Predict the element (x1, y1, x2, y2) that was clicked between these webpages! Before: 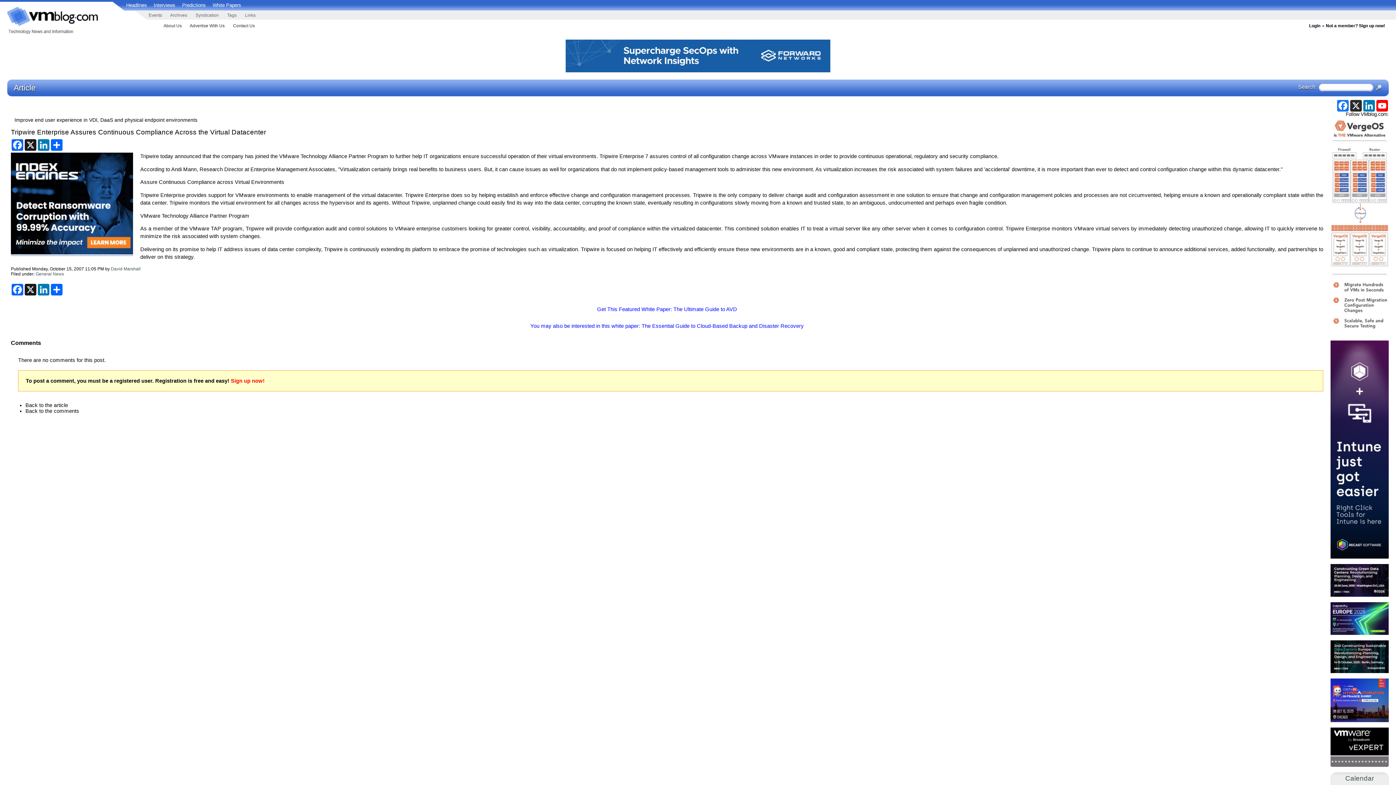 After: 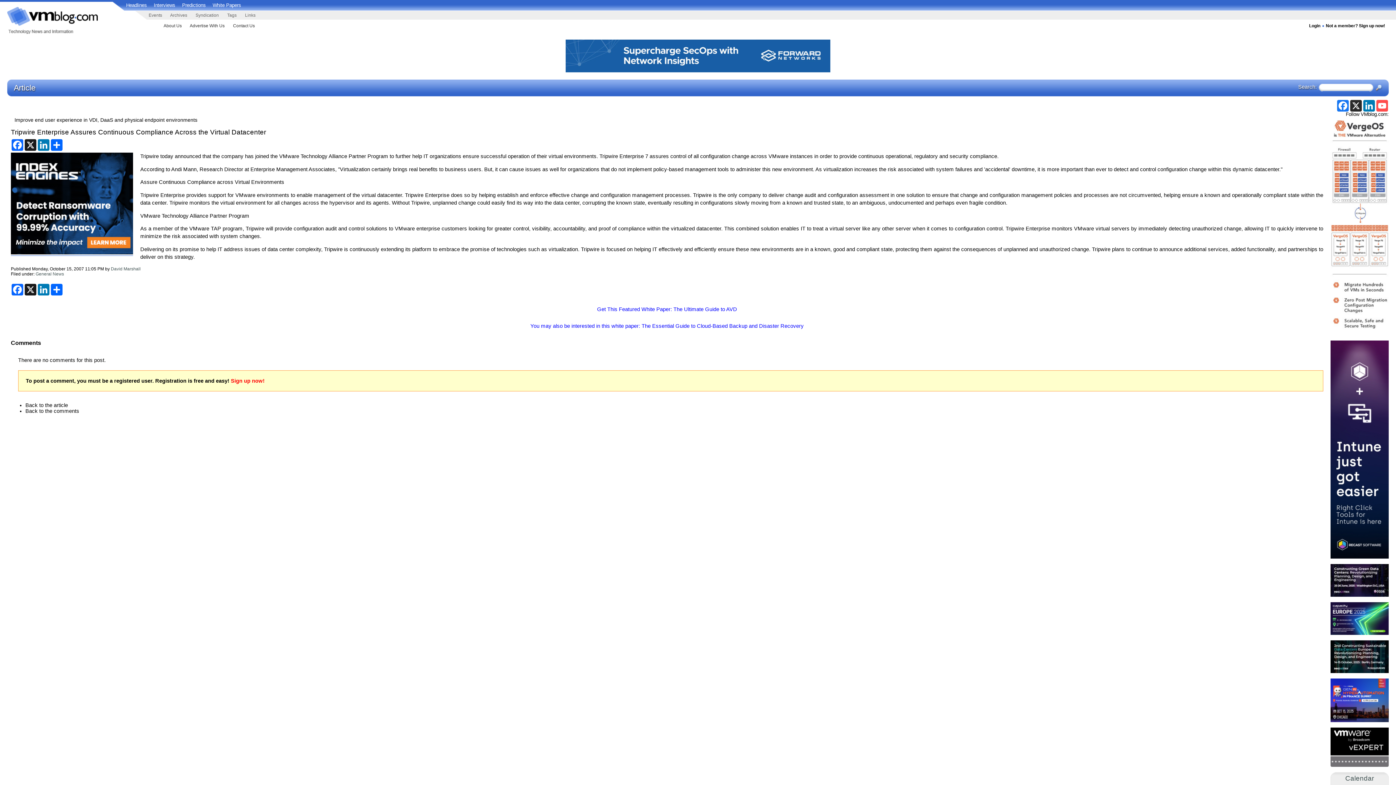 Action: label: YouTube bbox: (1376, 100, 1389, 111)